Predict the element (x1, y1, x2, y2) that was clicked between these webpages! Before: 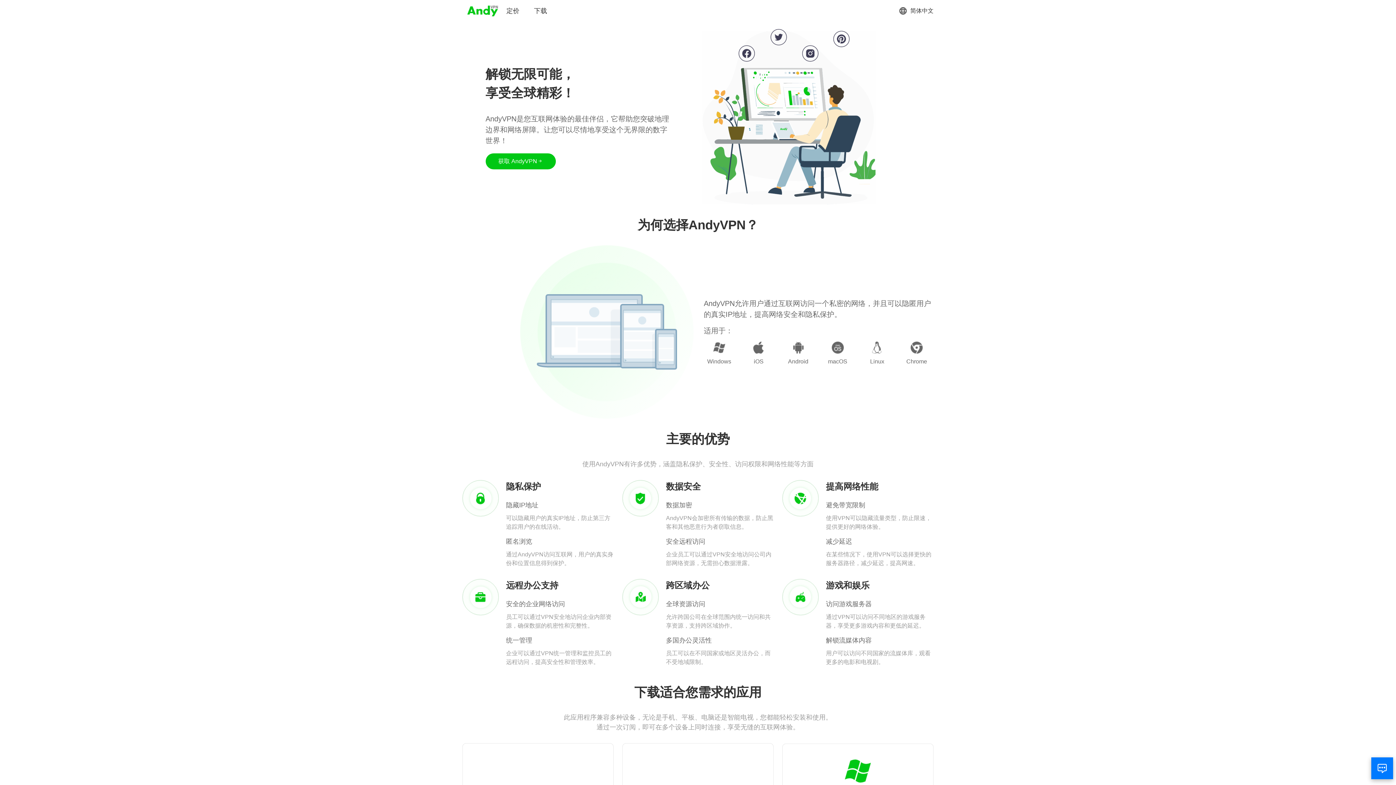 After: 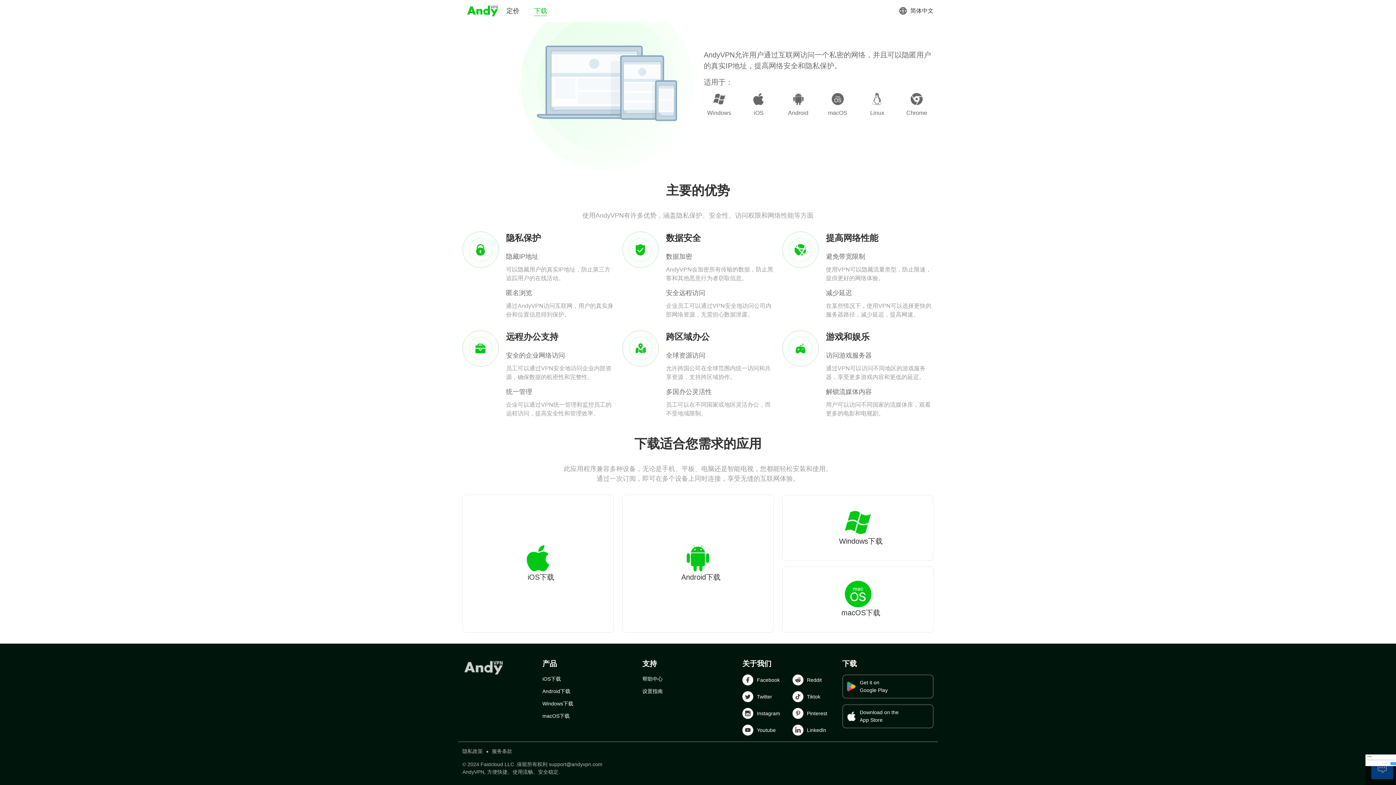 Action: label: 下载 bbox: (534, 6, 547, 15)